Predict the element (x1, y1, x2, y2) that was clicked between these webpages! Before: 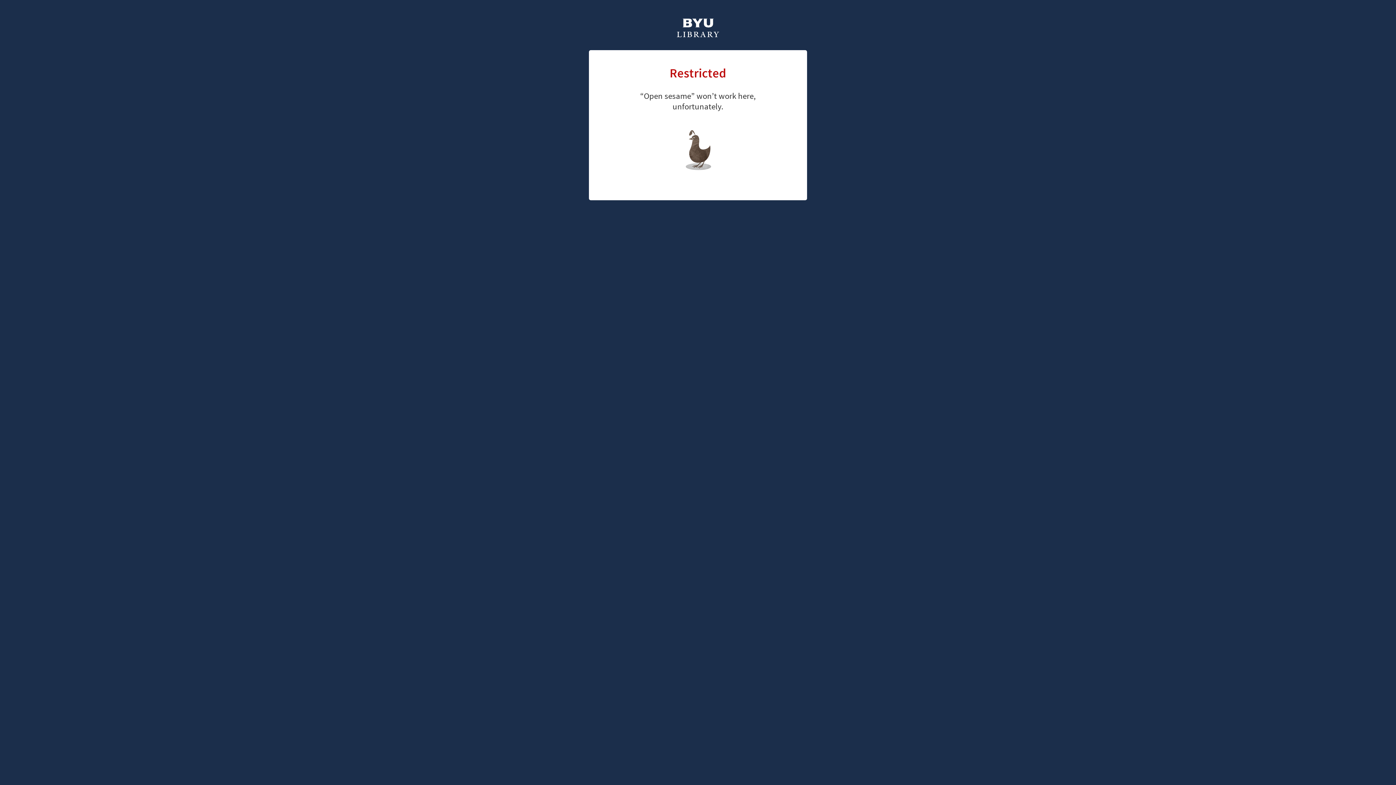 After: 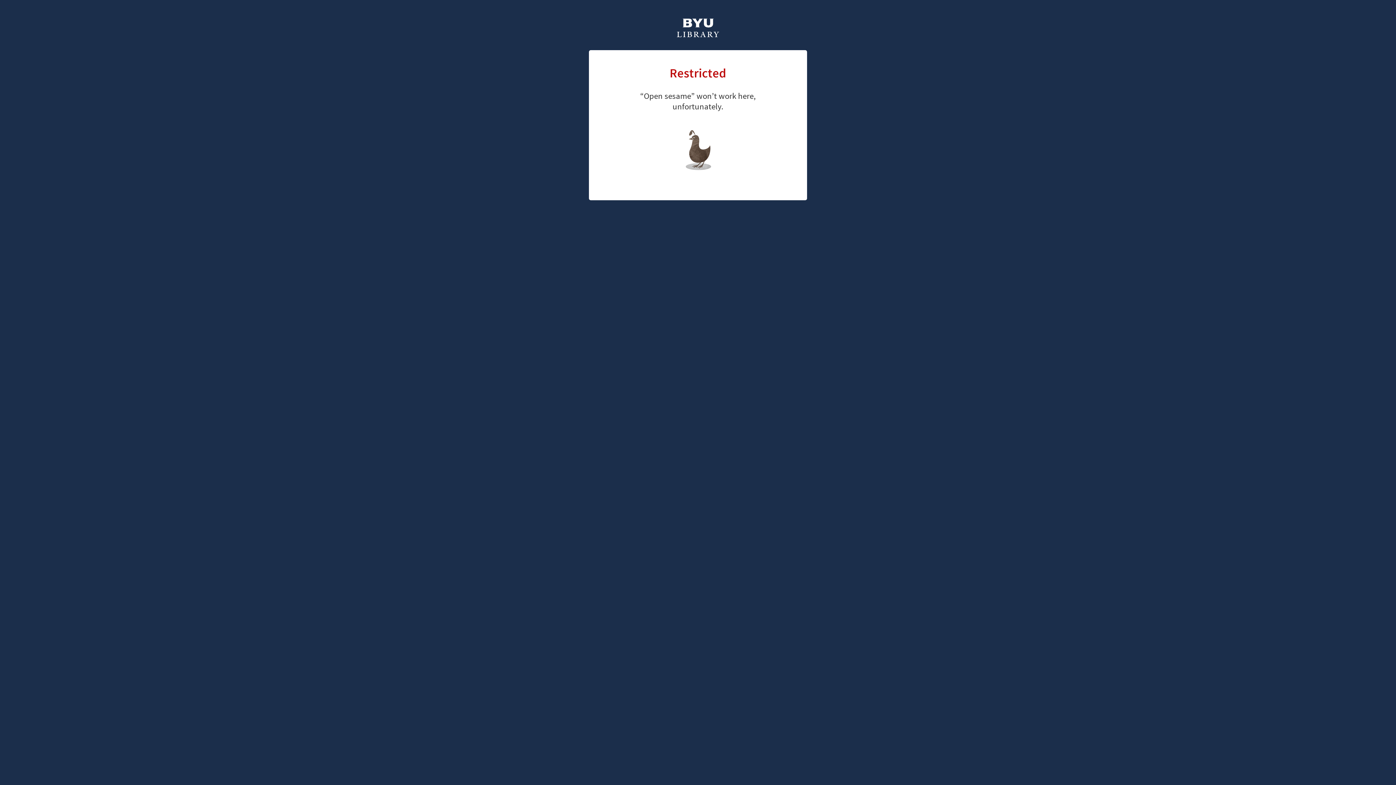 Action: label: library home page bbox: (661, 126, 726, 147)